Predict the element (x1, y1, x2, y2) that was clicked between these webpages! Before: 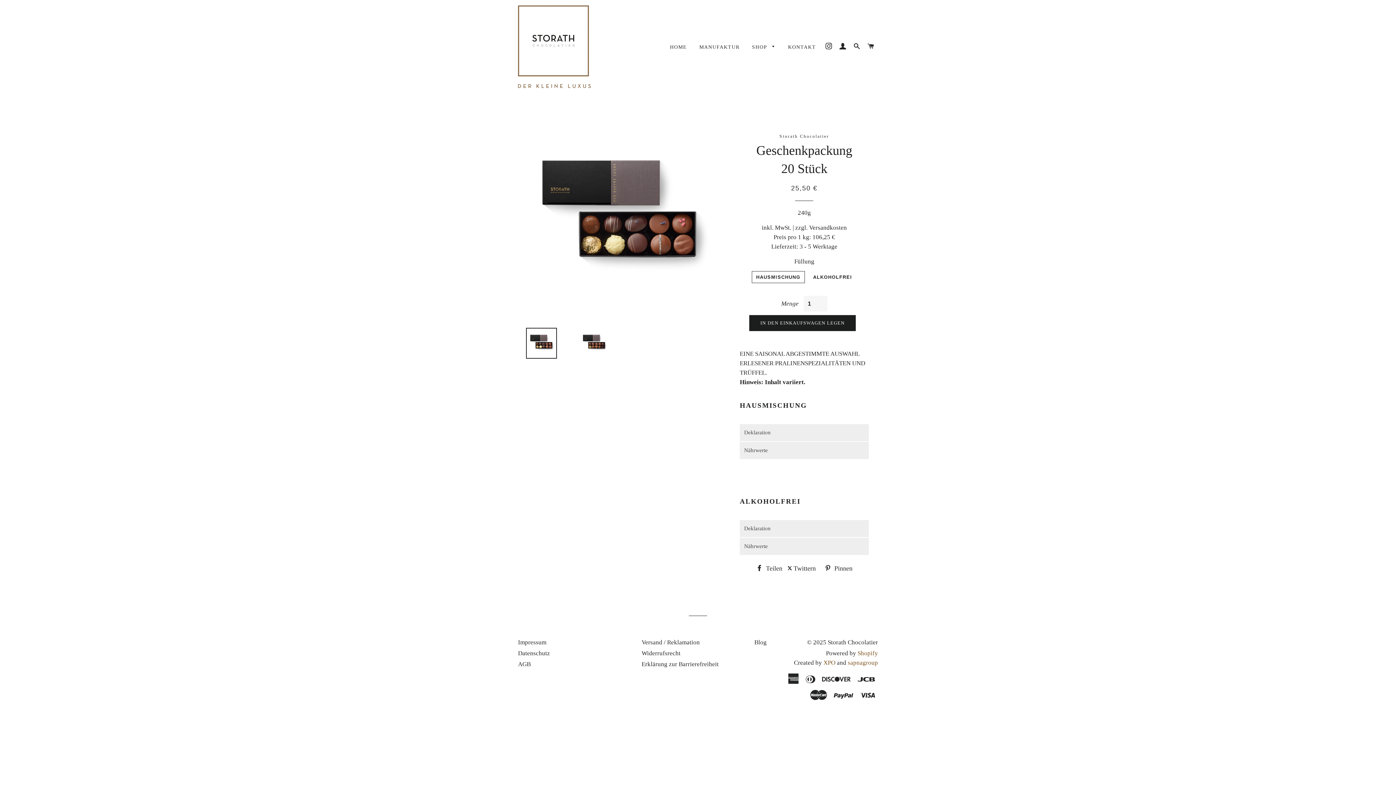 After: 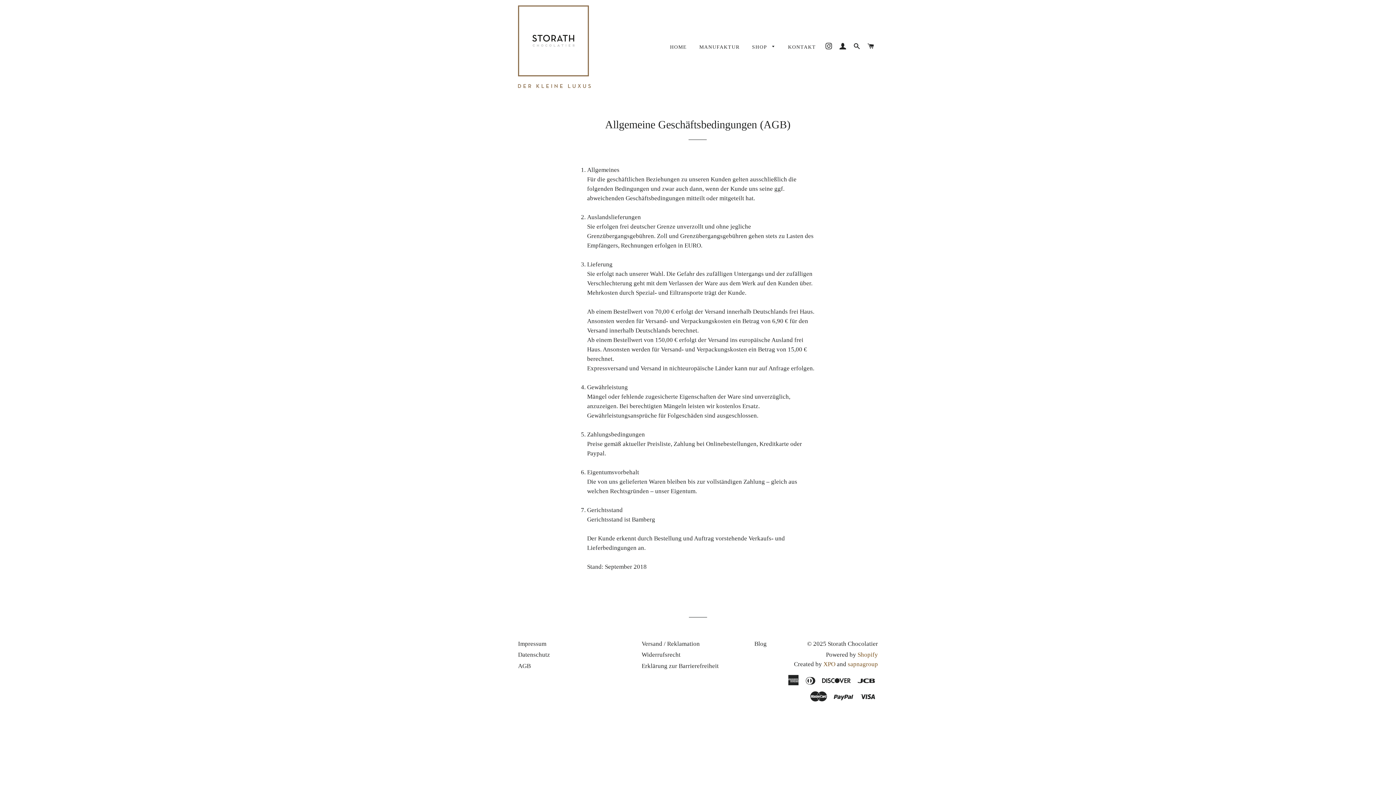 Action: bbox: (518, 661, 530, 668) label: AGB